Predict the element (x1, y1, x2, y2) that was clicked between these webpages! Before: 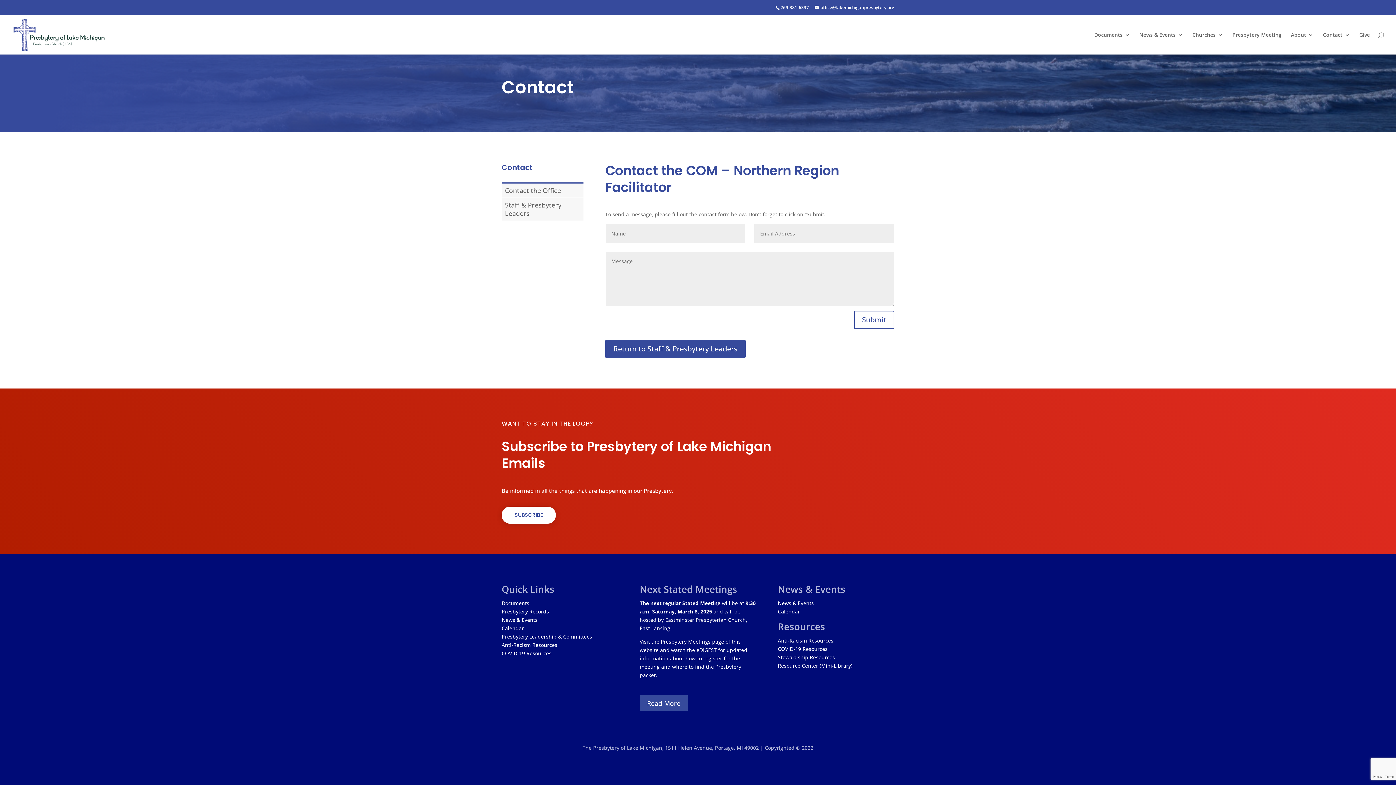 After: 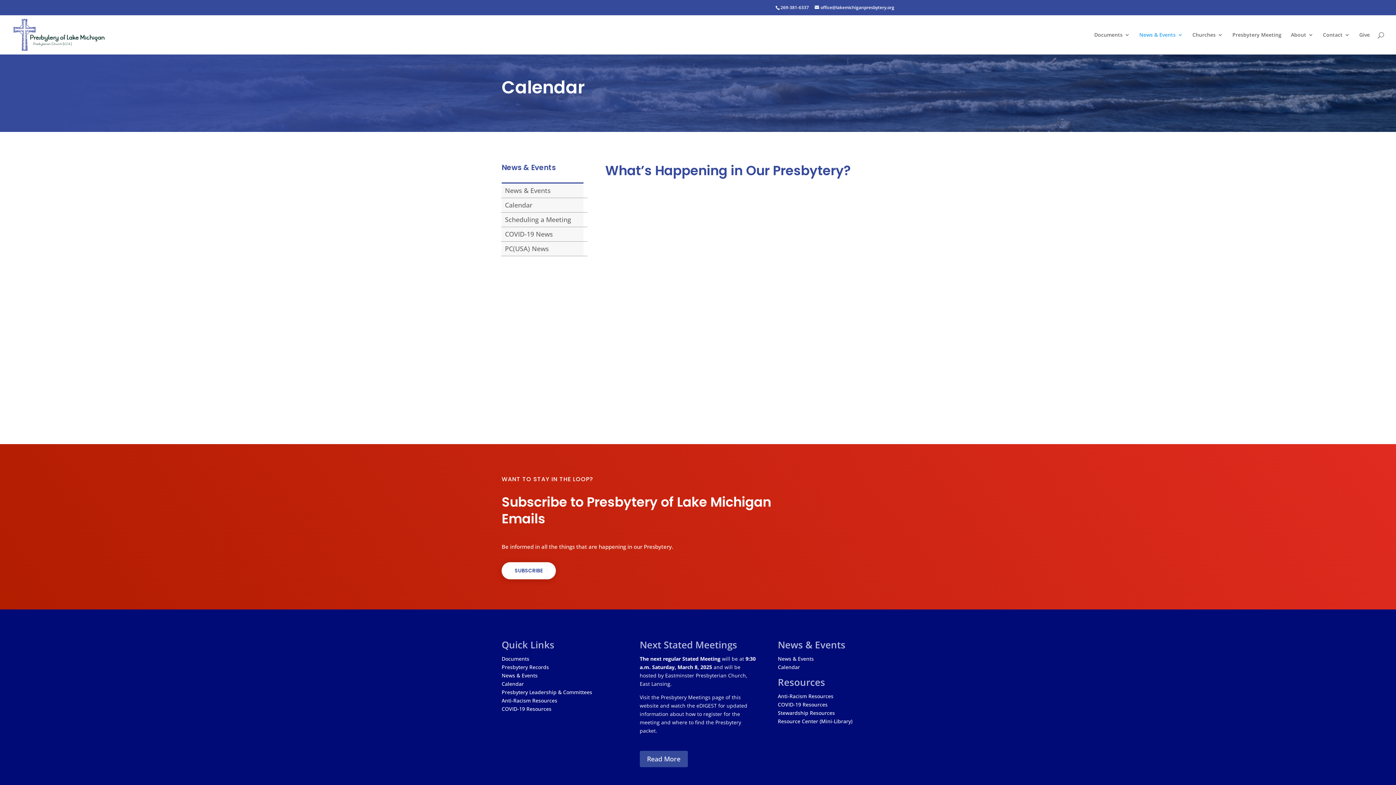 Action: label: Calendar bbox: (501, 624, 524, 631)